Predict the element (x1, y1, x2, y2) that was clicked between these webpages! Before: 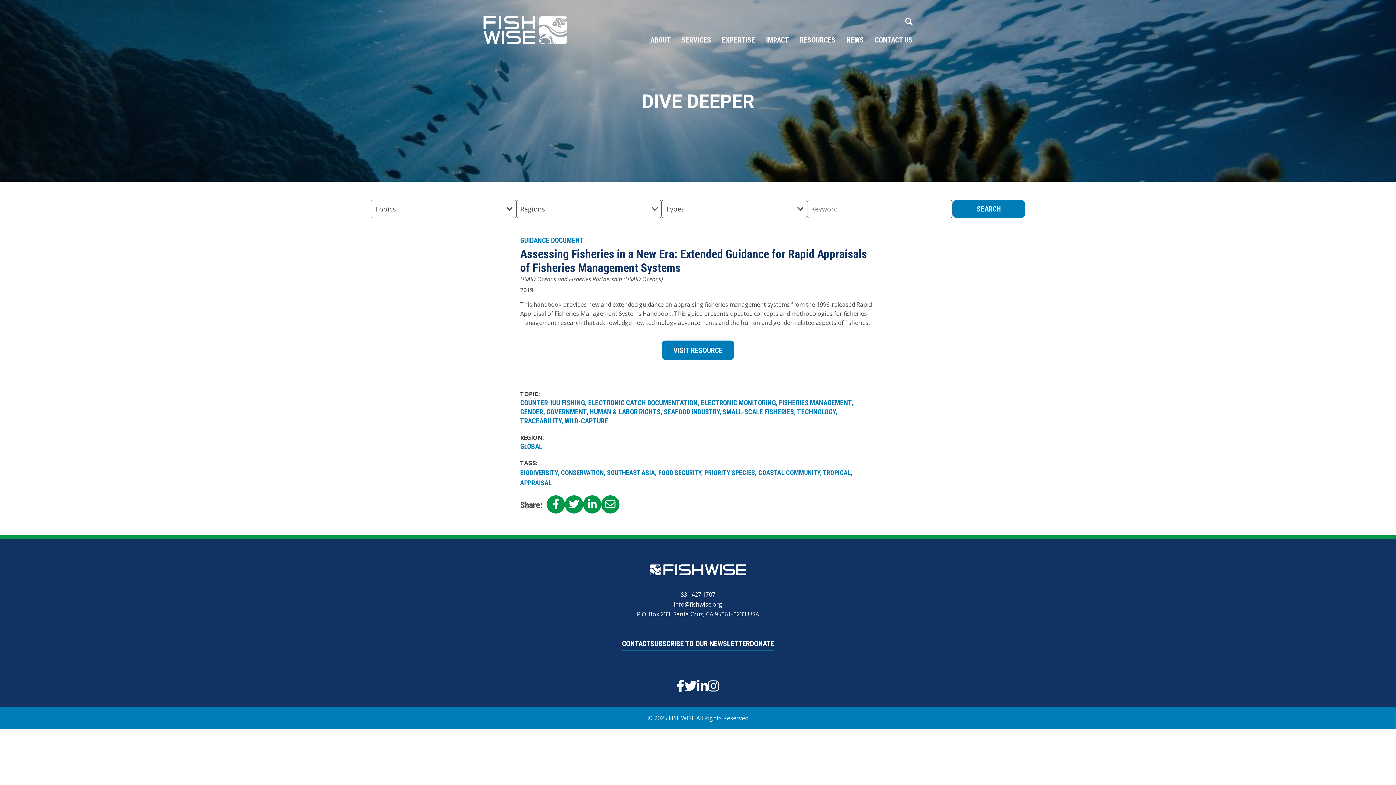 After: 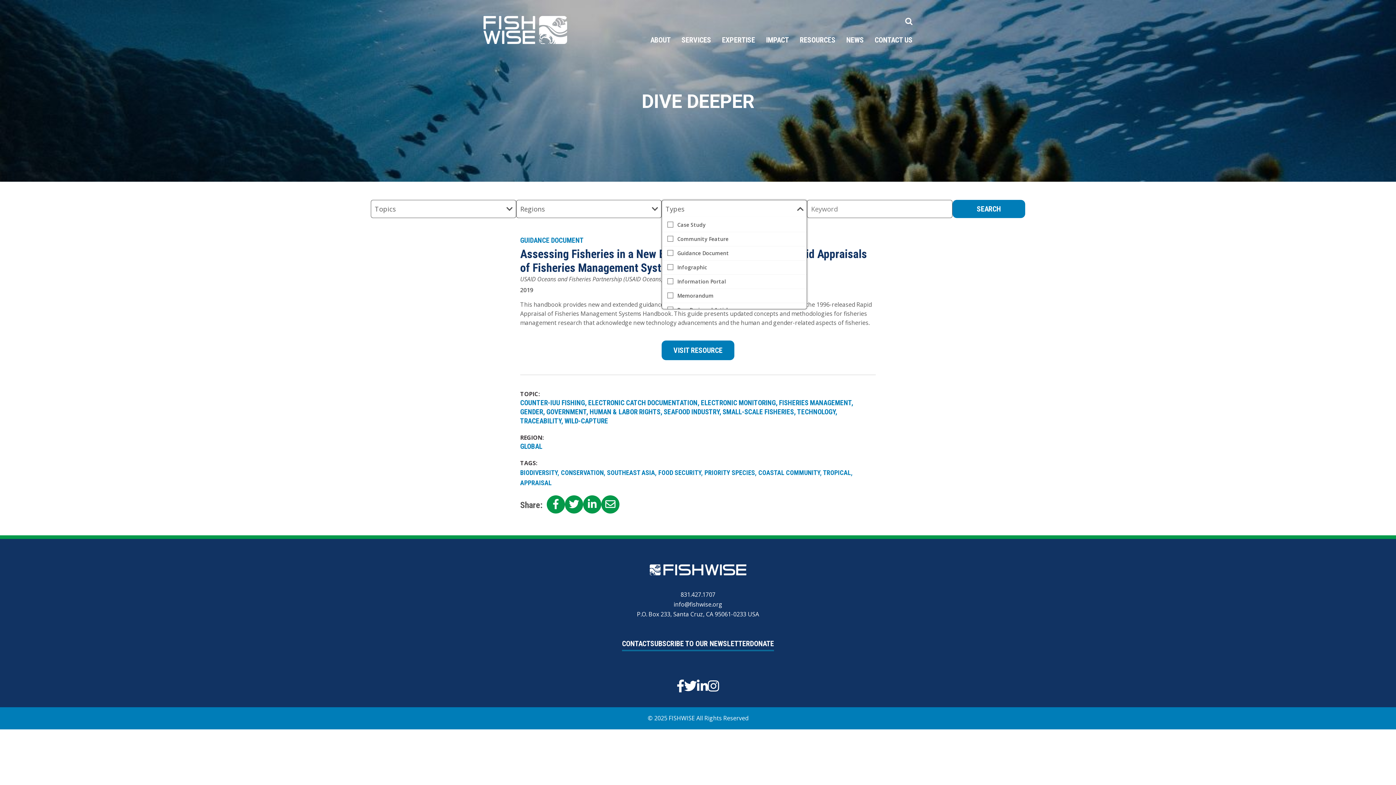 Action: label: Types bbox: (661, 200, 807, 218)